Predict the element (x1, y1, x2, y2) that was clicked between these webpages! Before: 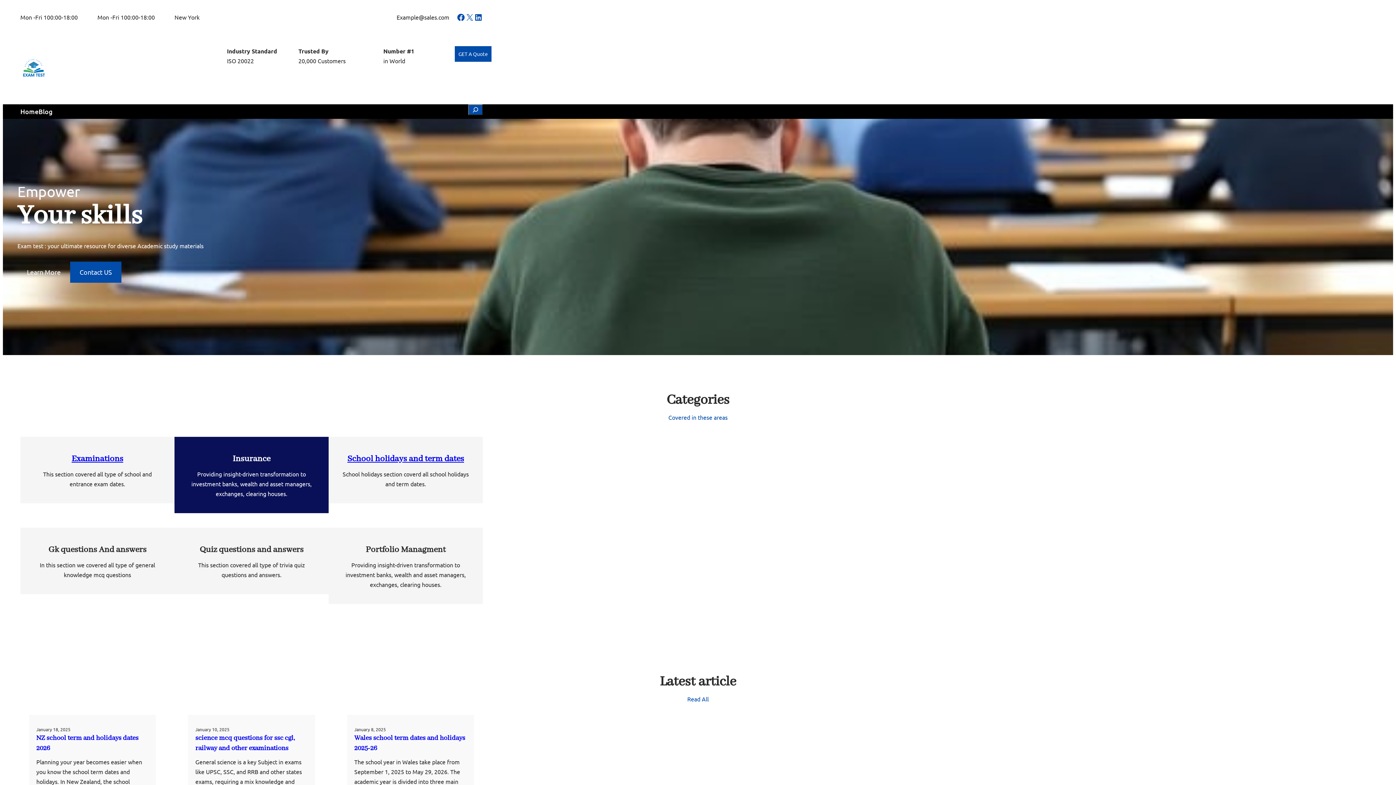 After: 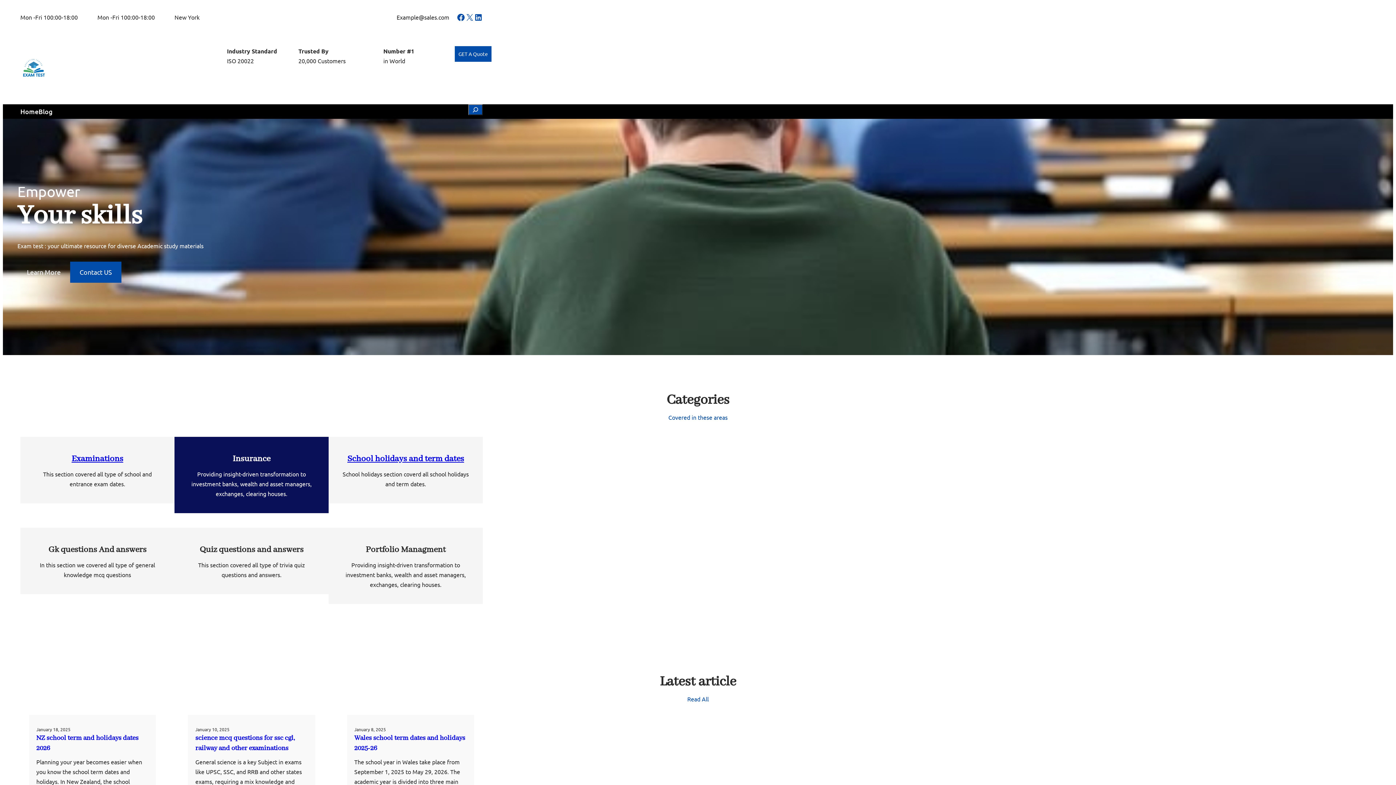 Action: bbox: (20, 106, 38, 117) label: Home